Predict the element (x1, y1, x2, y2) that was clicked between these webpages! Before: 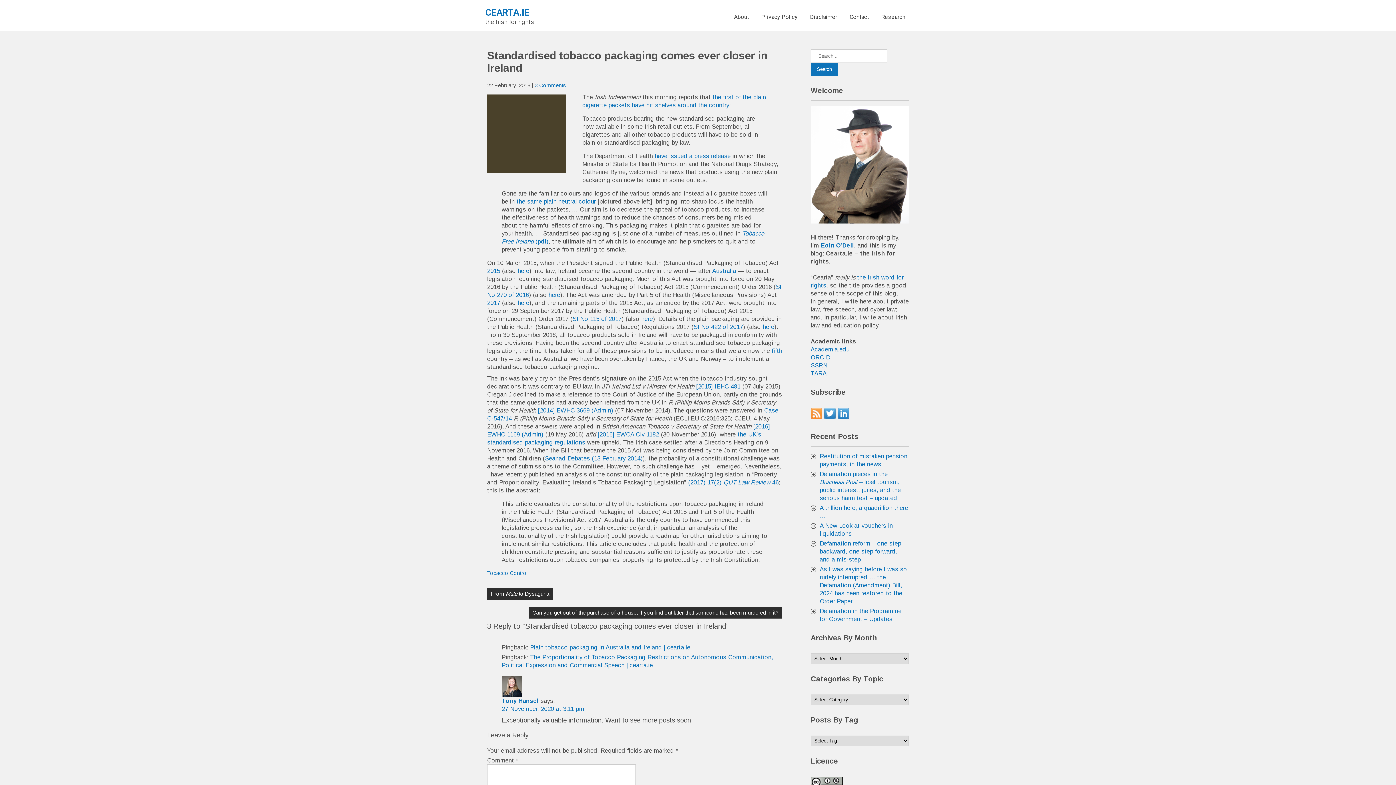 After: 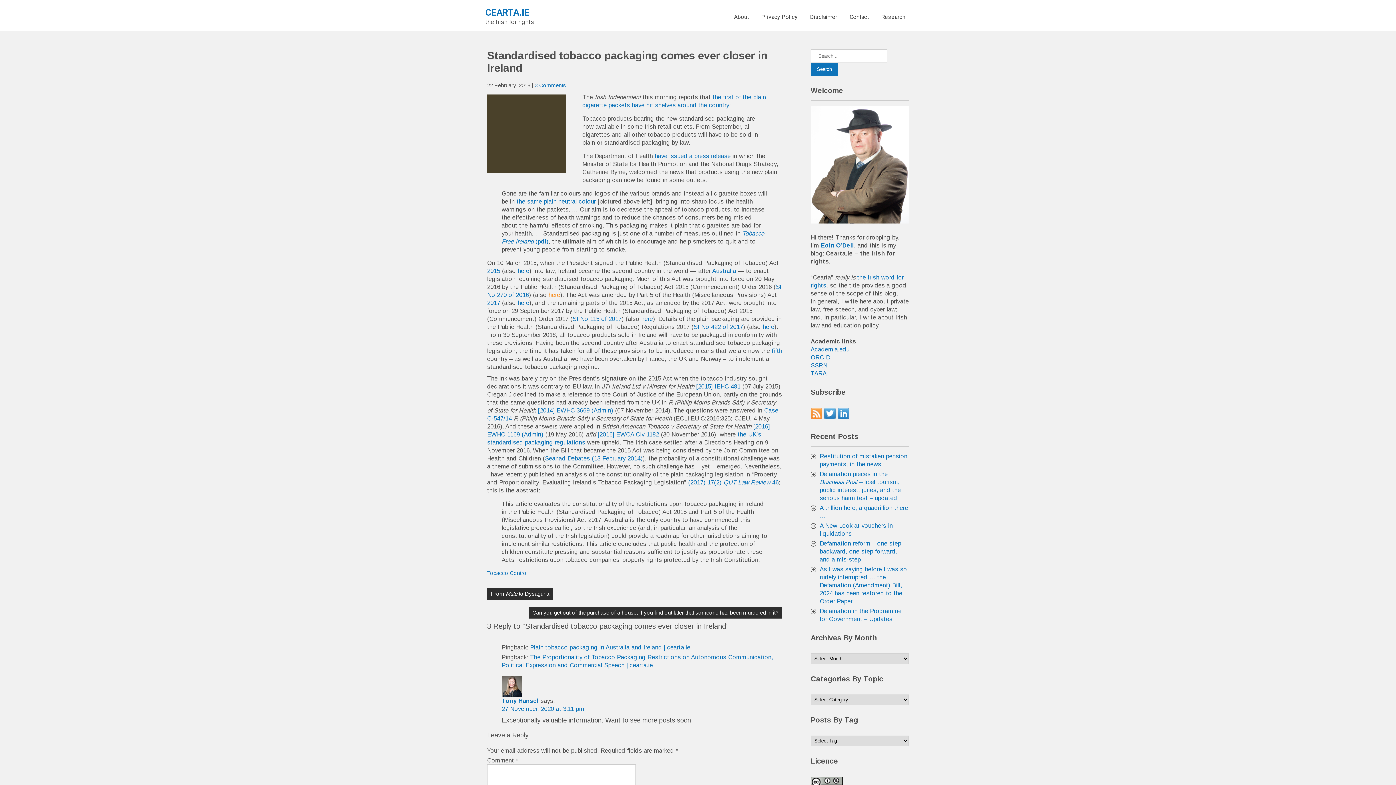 Action: bbox: (548, 291, 560, 298) label: here